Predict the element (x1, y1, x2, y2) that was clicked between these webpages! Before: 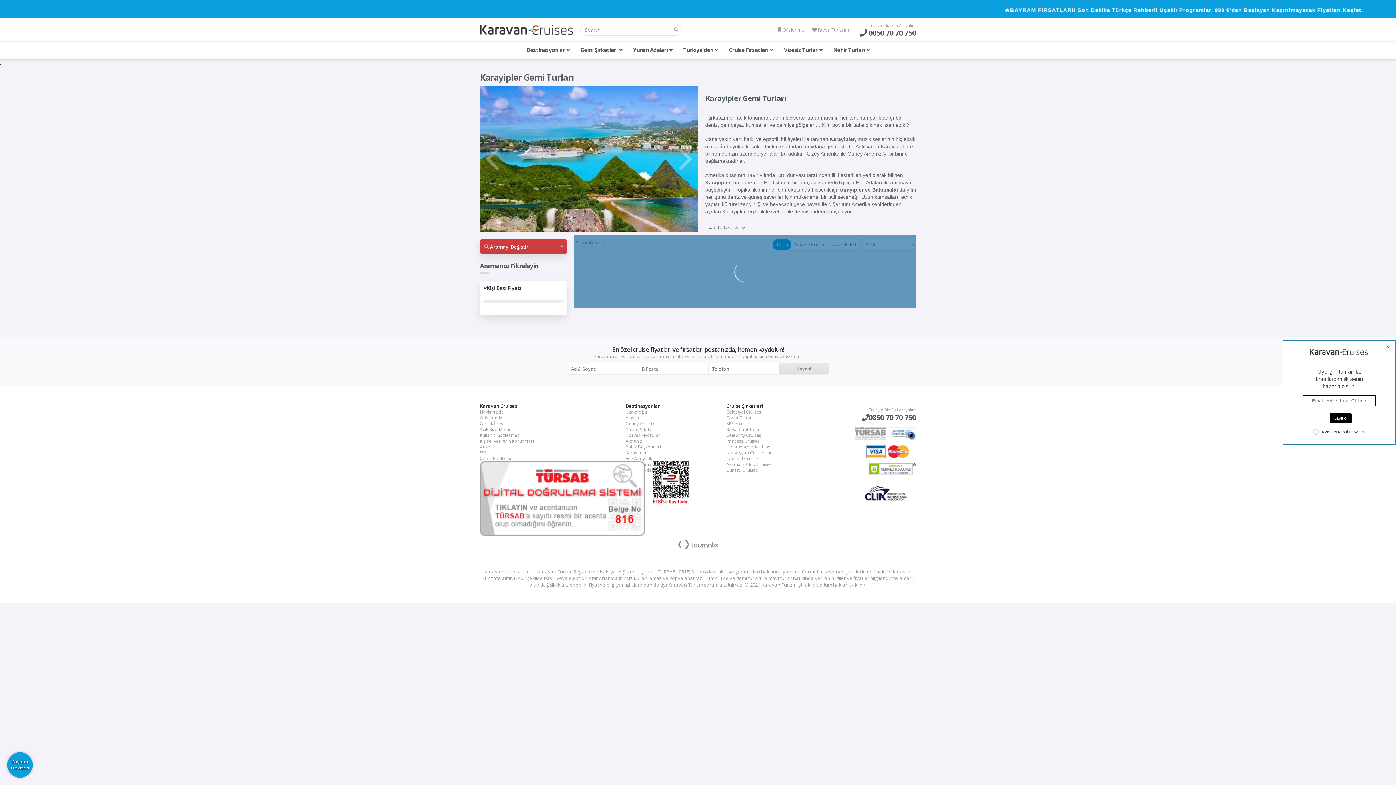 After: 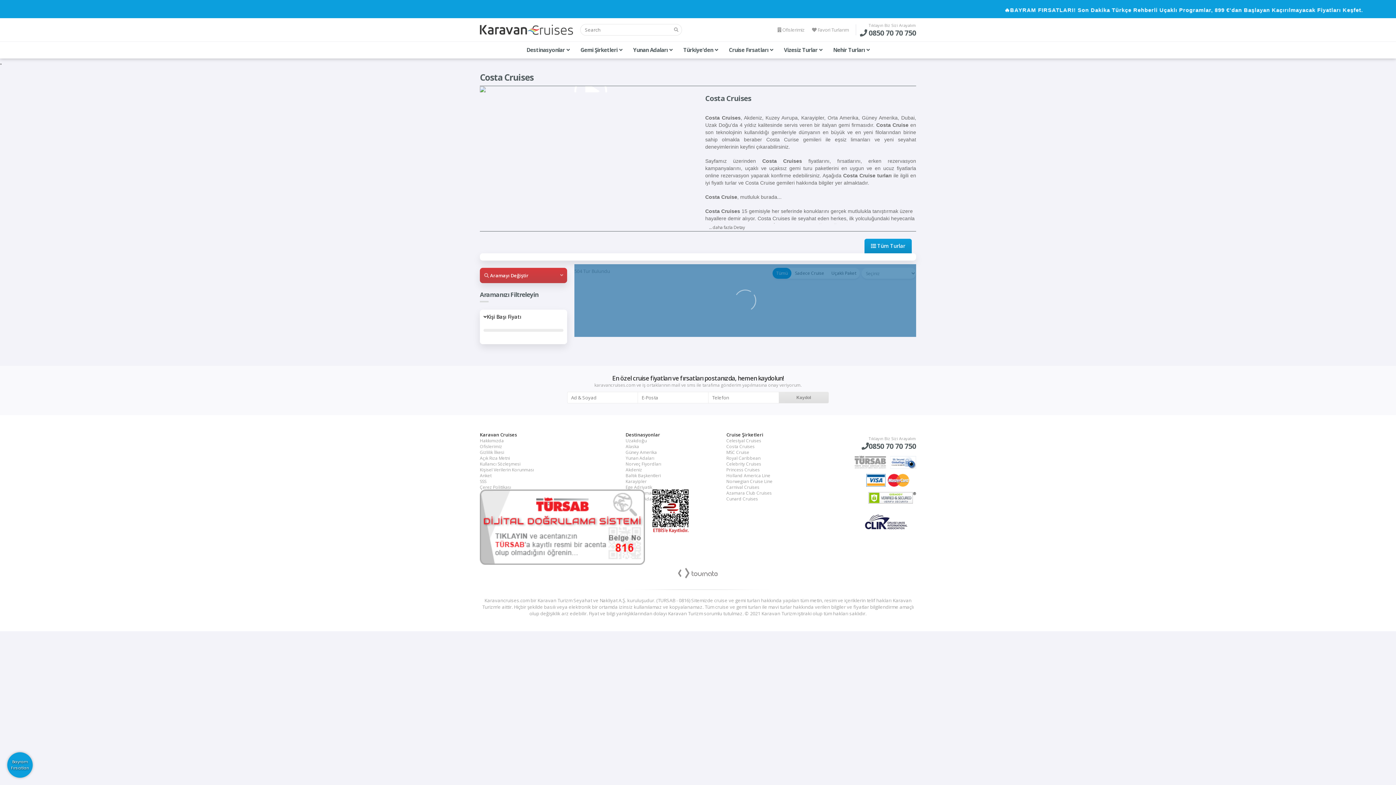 Action: label: Costa Cruises bbox: (726, 398, 754, 404)